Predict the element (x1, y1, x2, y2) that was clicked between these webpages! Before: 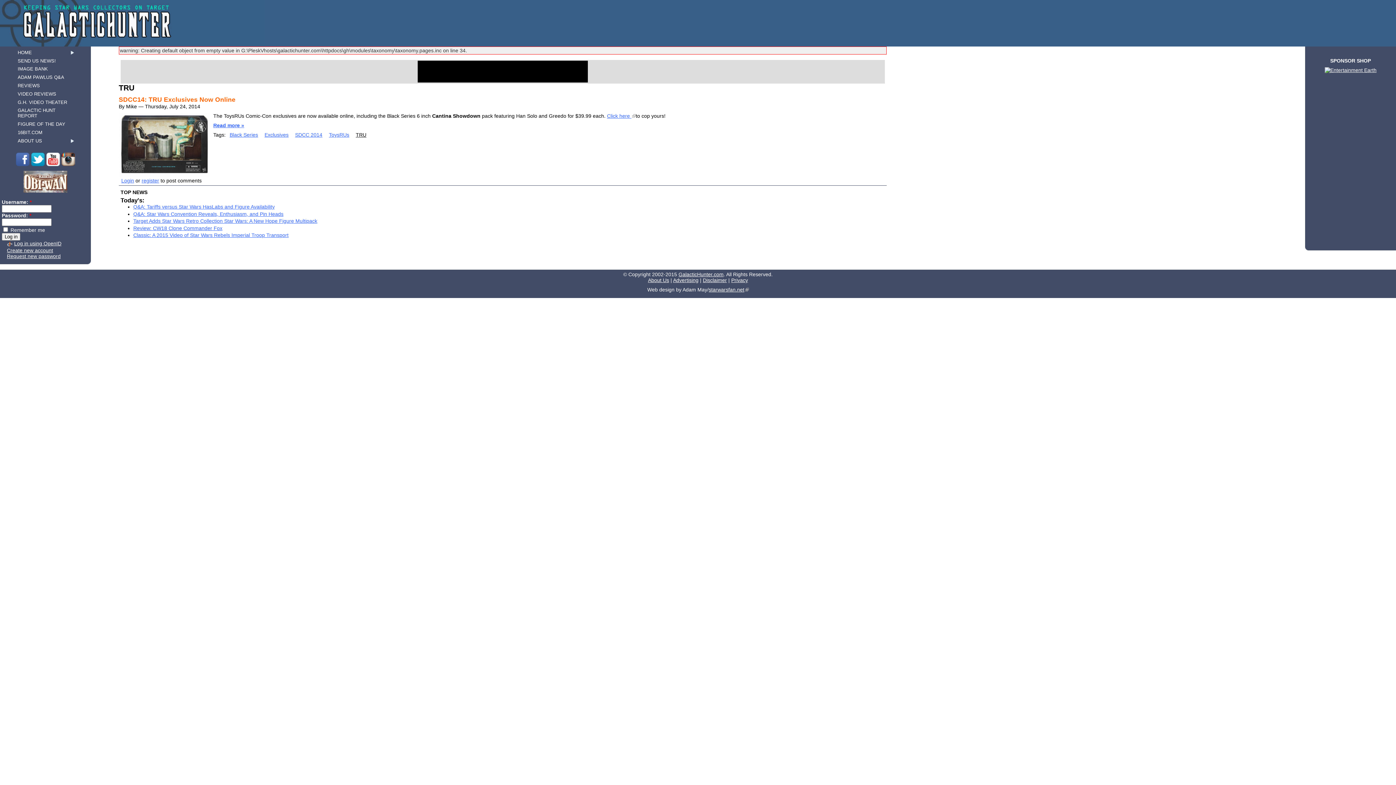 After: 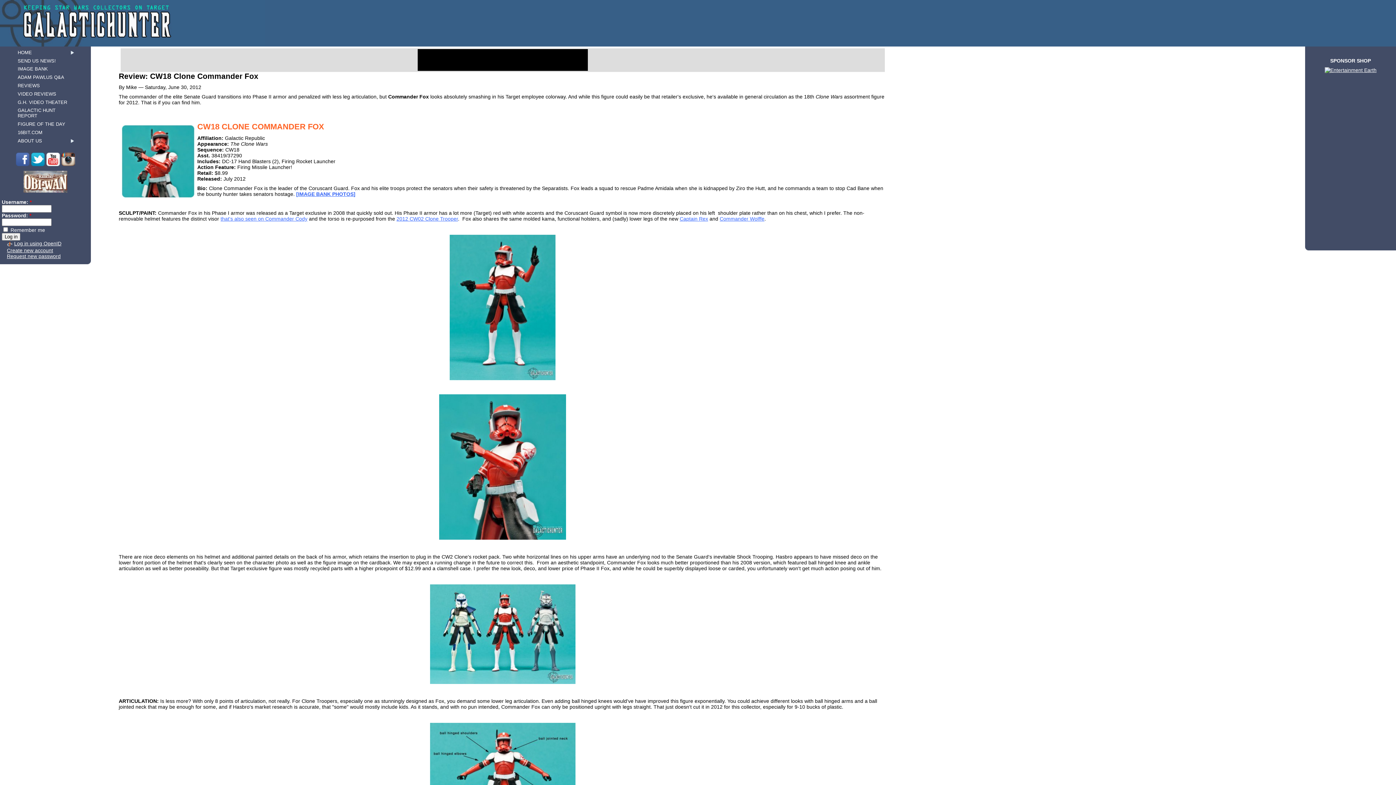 Action: bbox: (133, 225, 222, 231) label: Review: CW18 Clone Commander Fox